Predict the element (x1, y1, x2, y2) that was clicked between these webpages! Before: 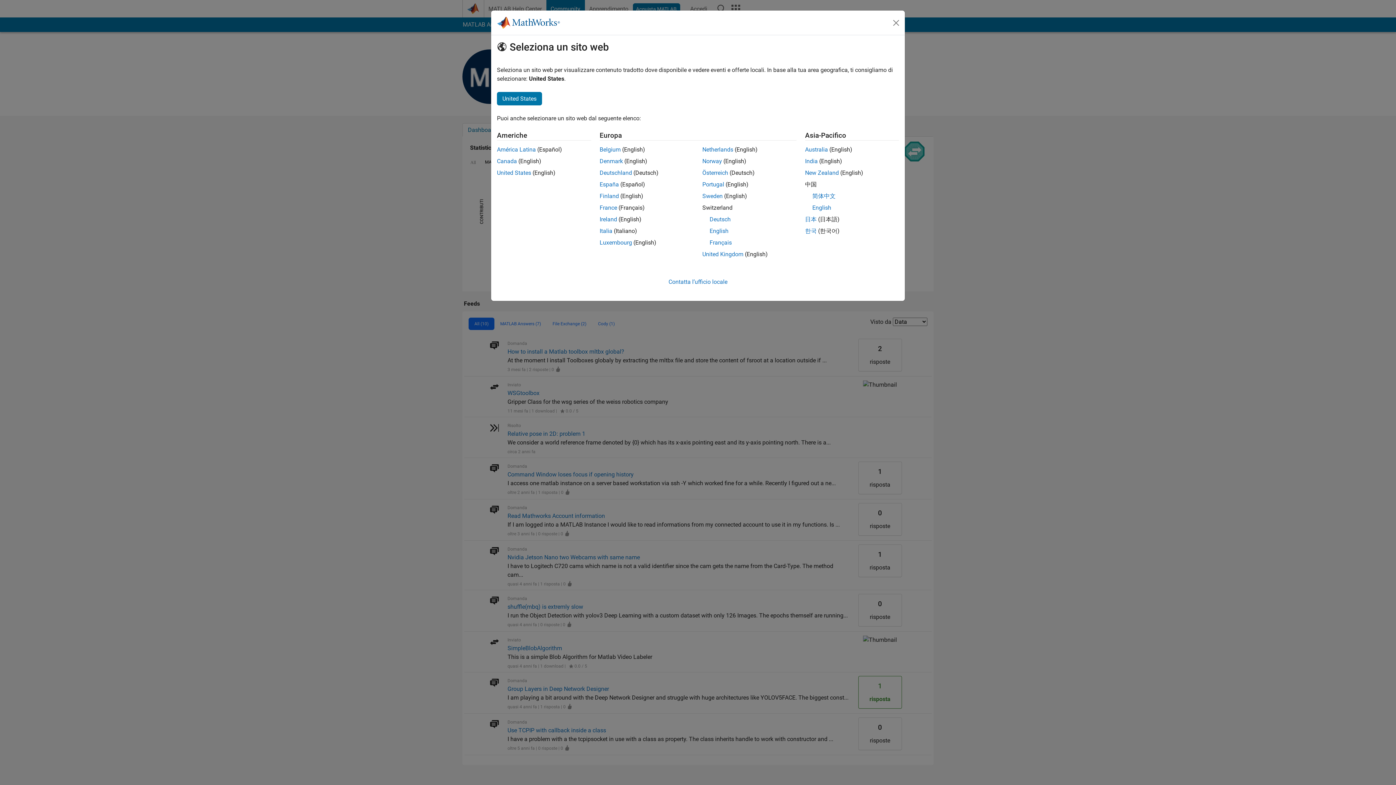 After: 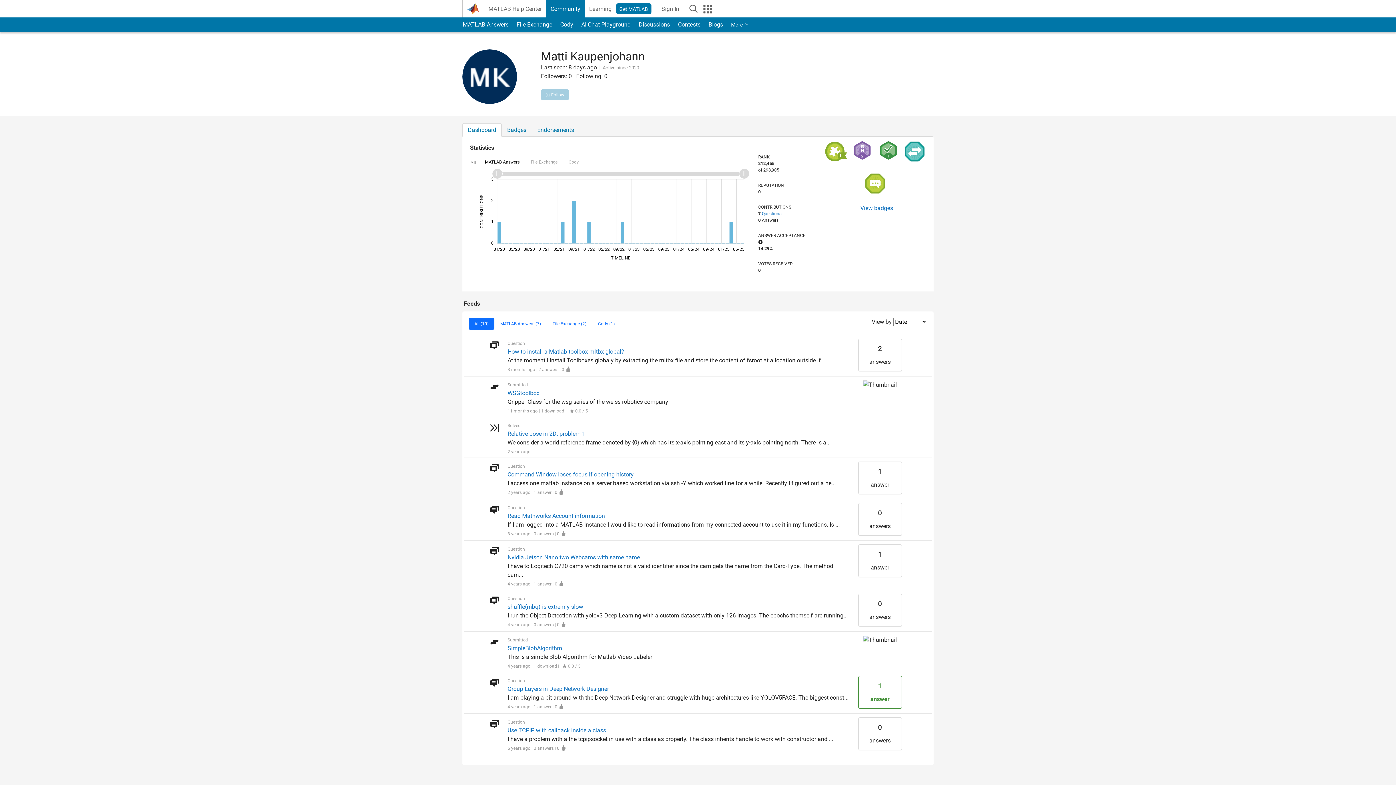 Action: label: English bbox: (812, 204, 831, 211)